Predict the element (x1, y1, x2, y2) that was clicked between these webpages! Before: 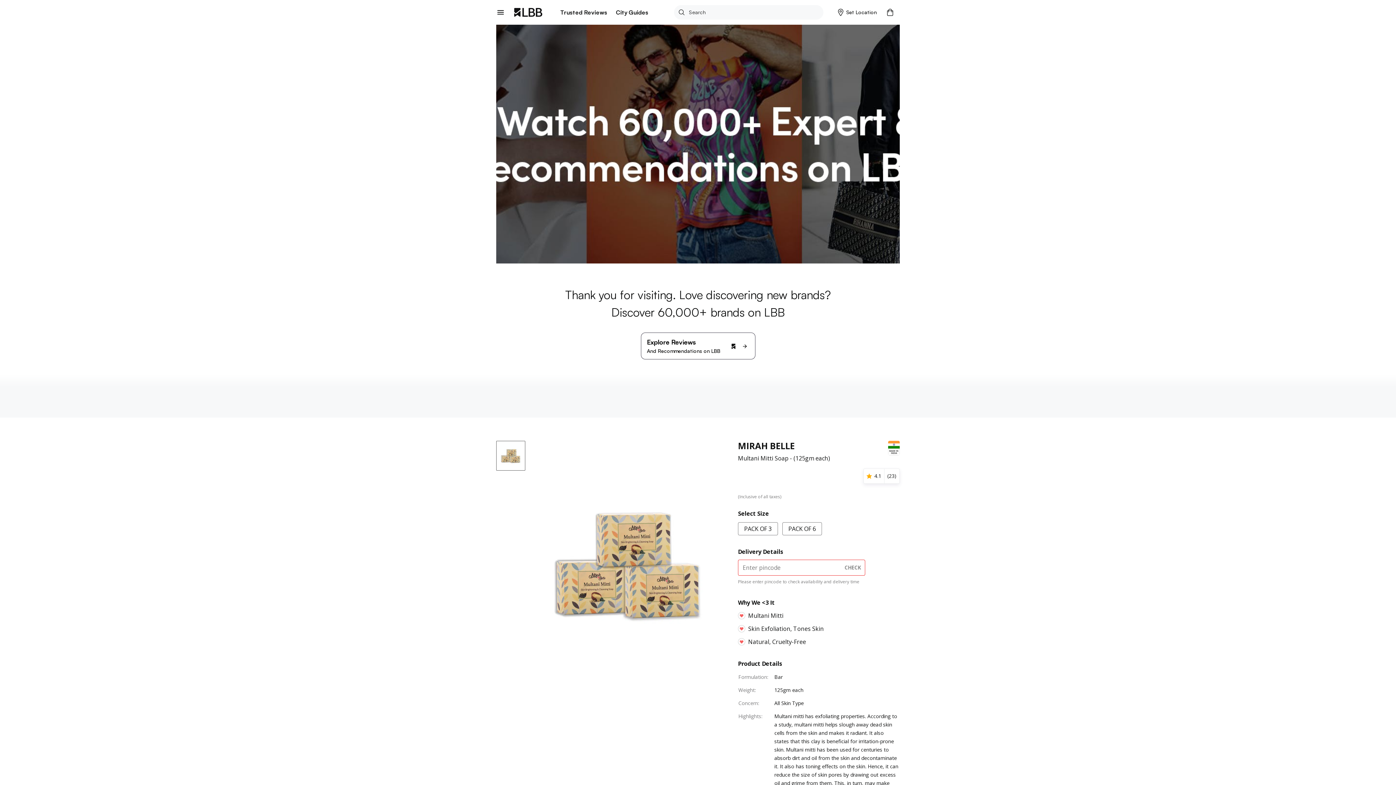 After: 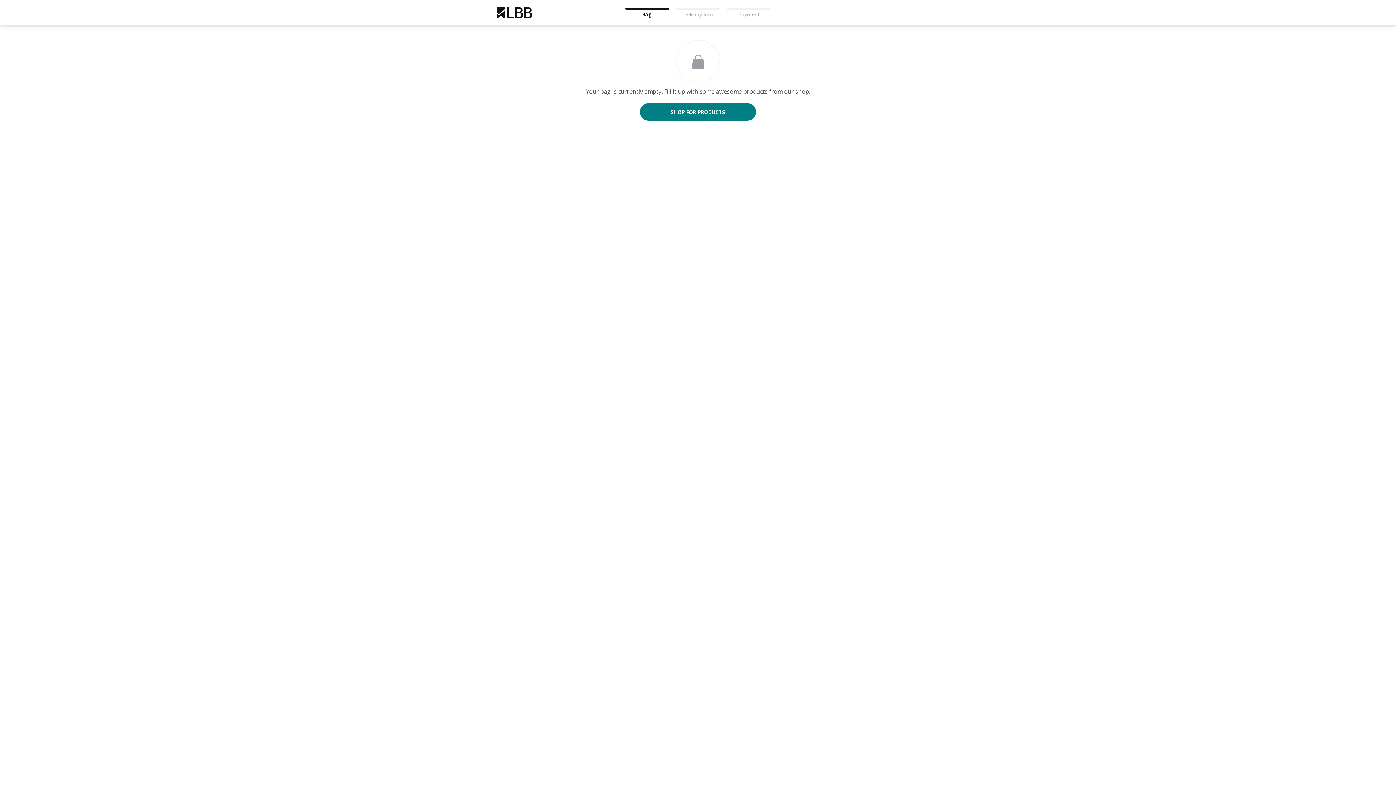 Action: bbox: (883, 4, 900, 20)